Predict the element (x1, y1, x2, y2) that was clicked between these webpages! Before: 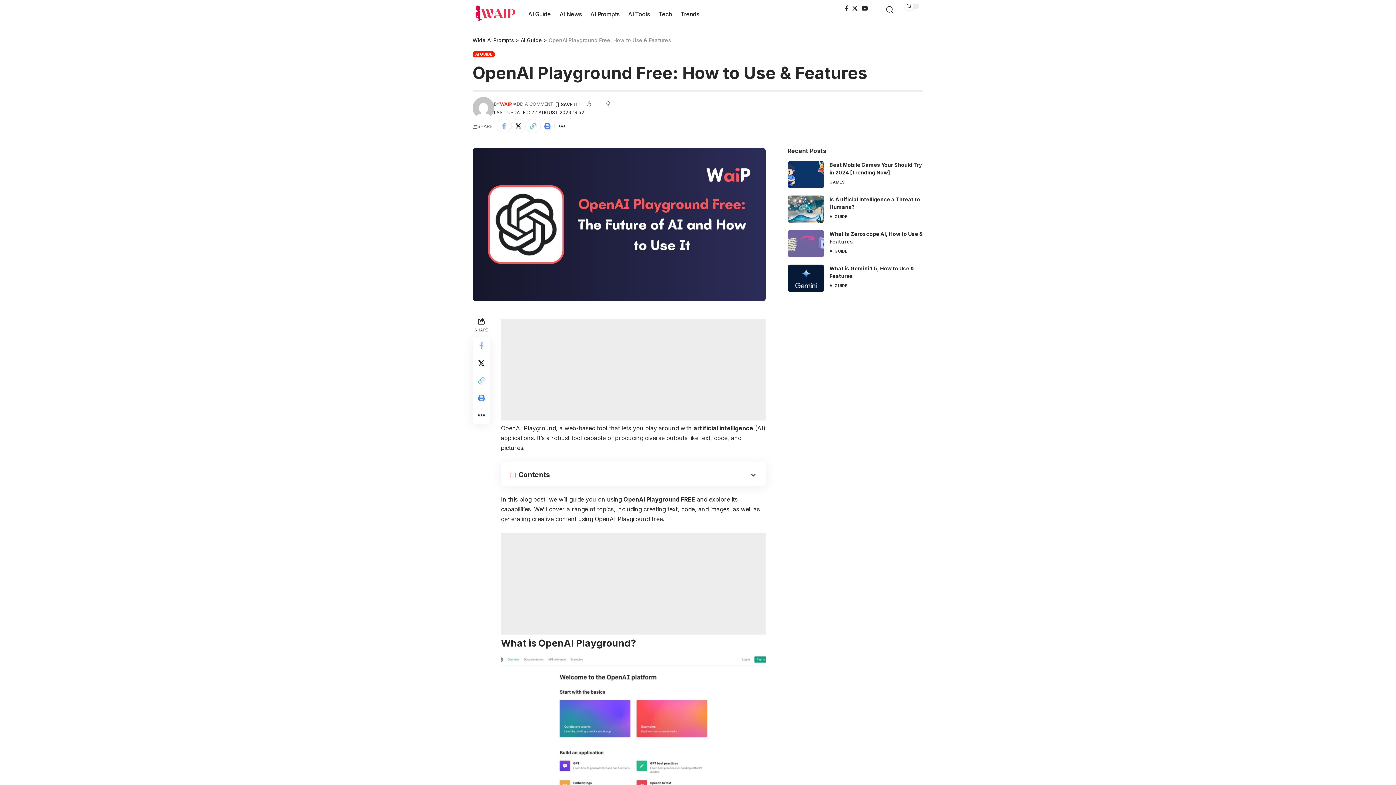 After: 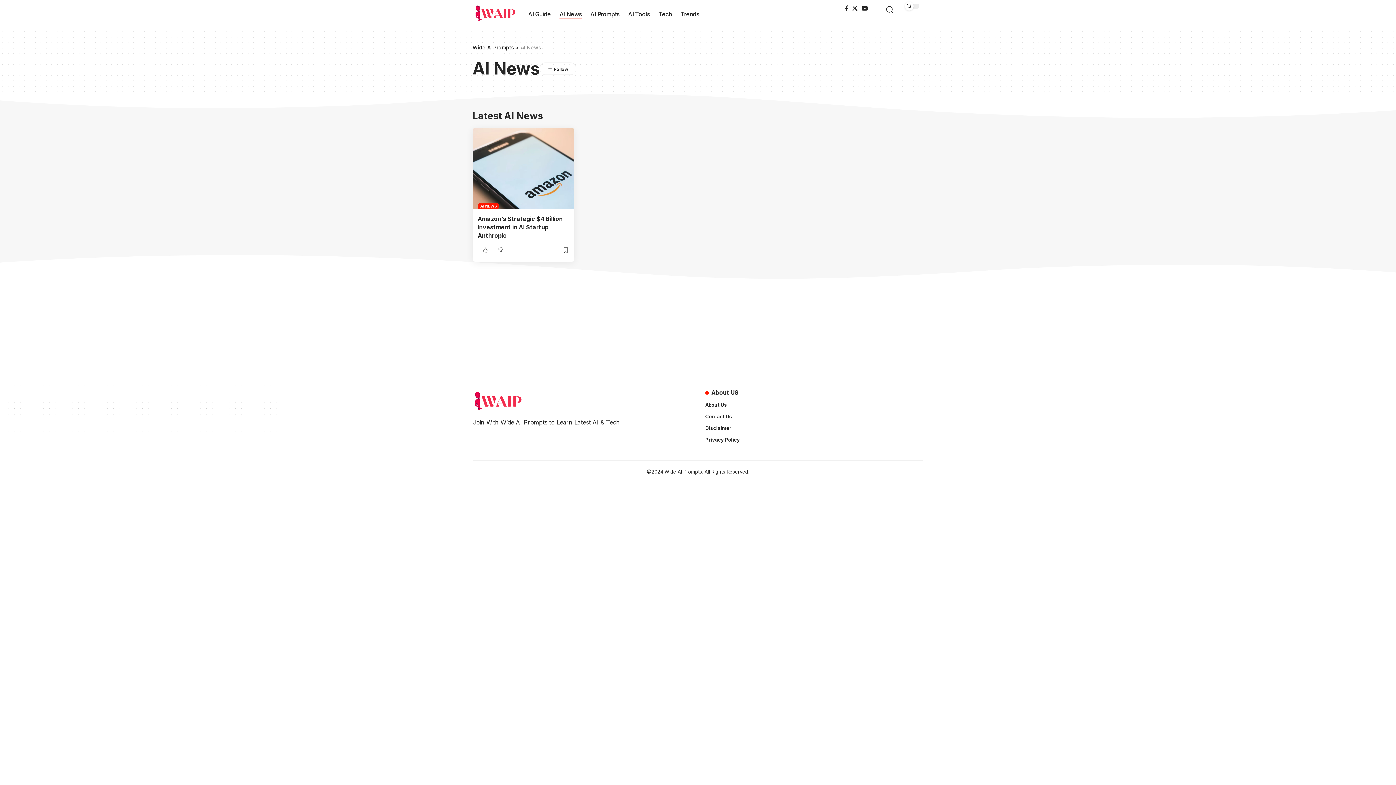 Action: bbox: (555, 3, 586, 25) label: AI News